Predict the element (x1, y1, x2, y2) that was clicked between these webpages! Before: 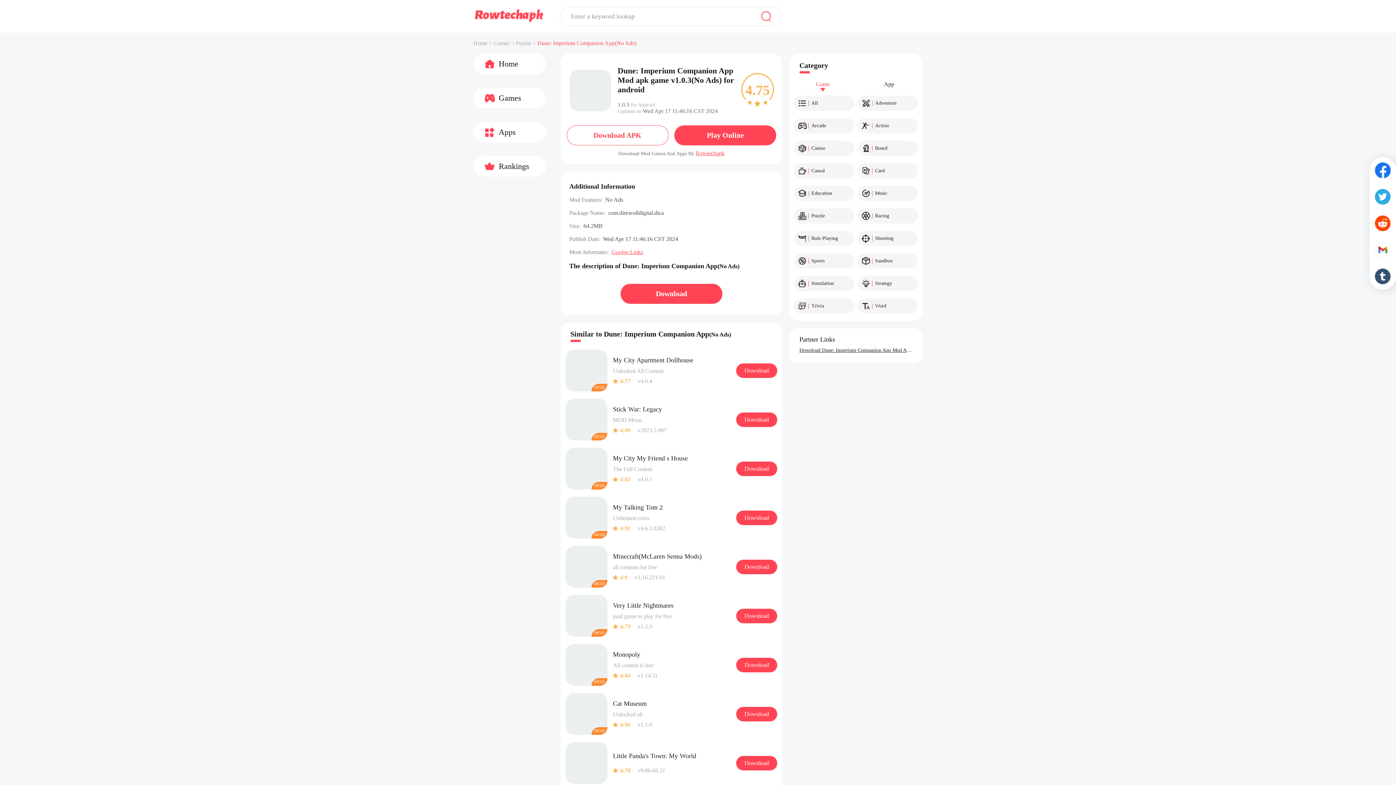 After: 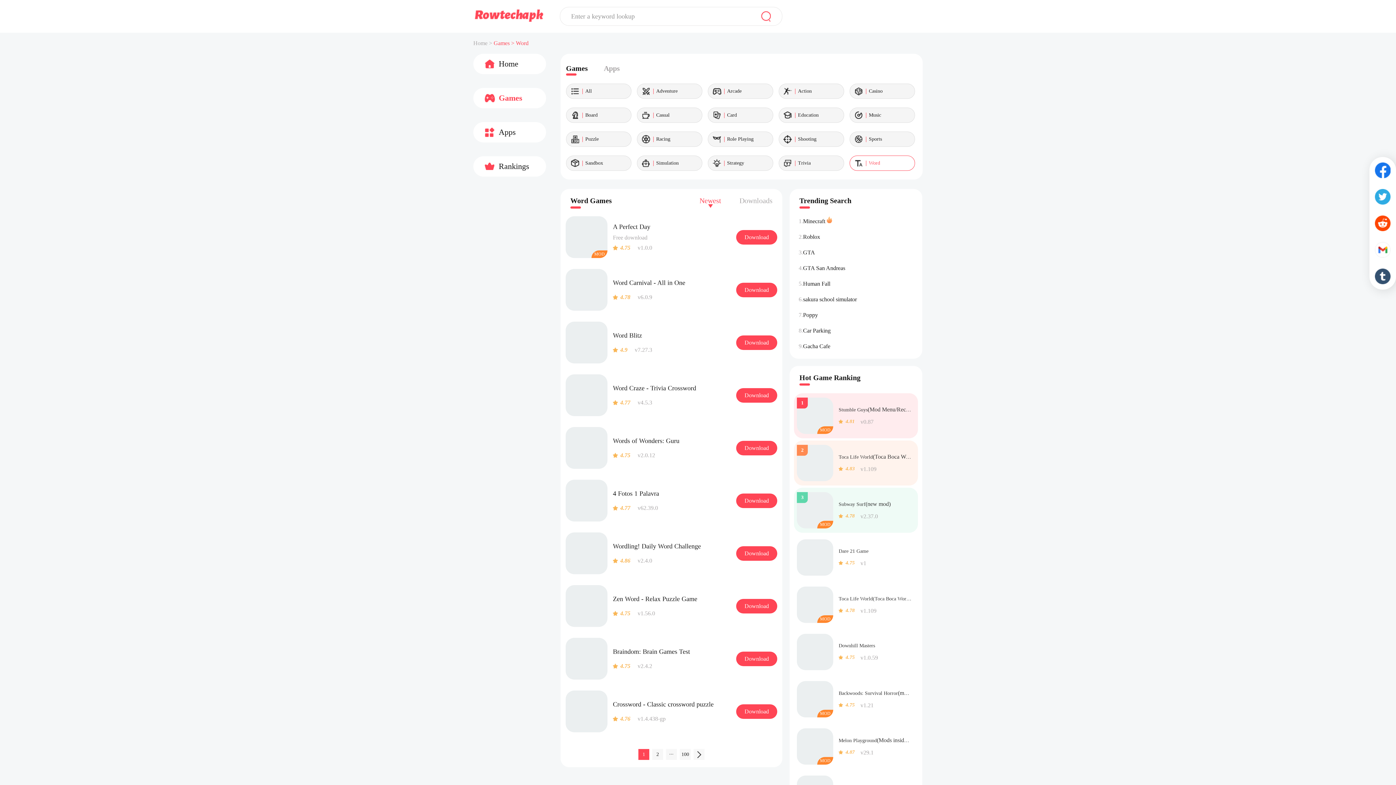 Action: label: Word bbox: (857, 298, 918, 313)